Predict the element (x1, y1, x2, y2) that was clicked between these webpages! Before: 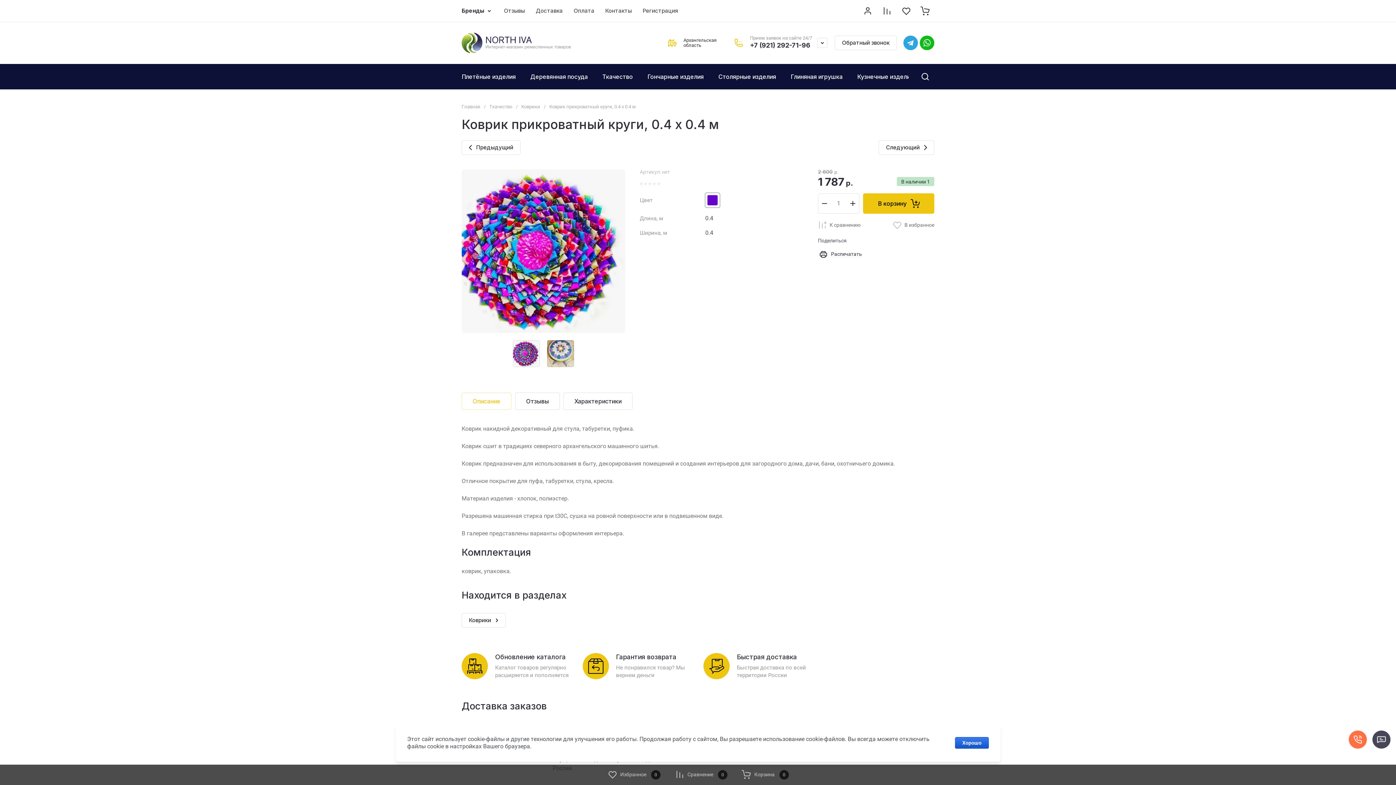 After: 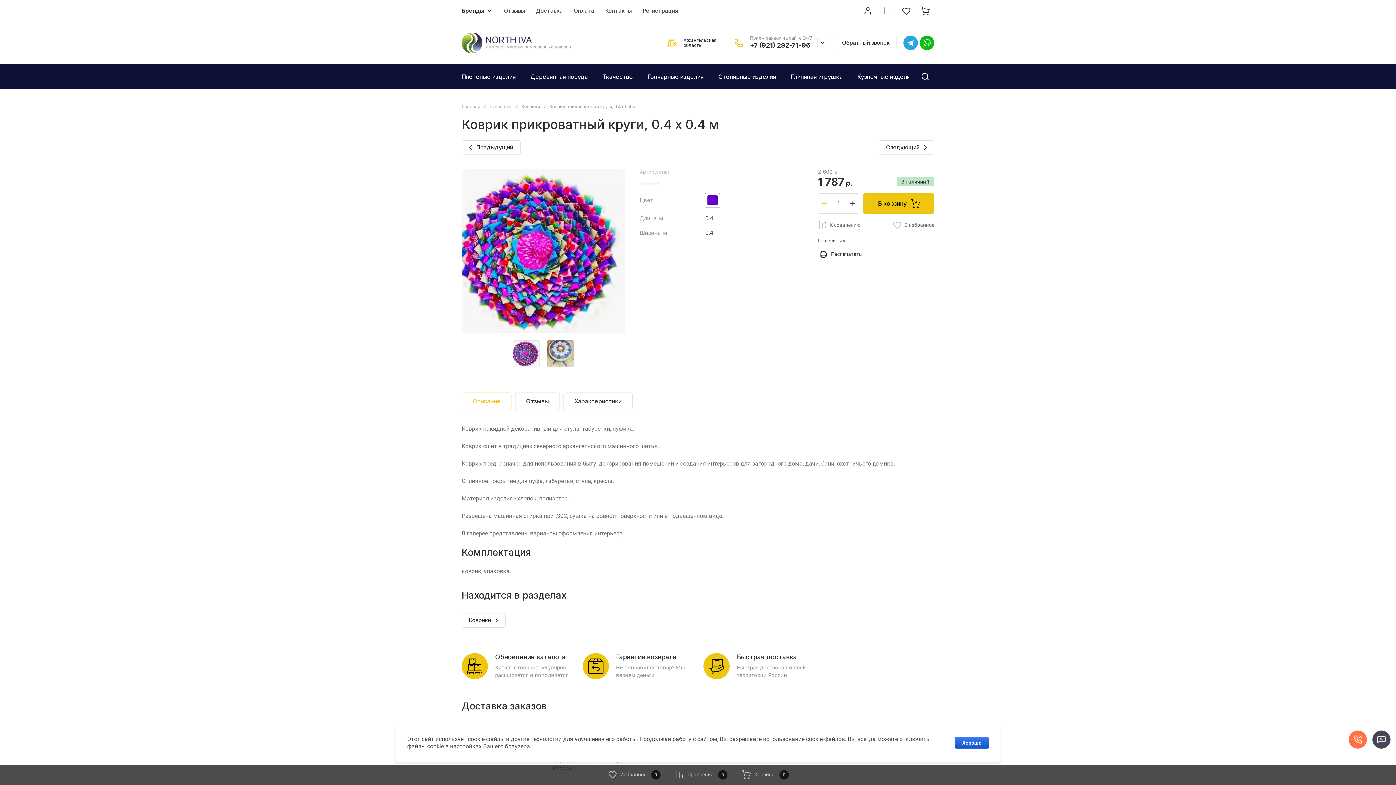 Action: bbox: (818, 193, 831, 213)